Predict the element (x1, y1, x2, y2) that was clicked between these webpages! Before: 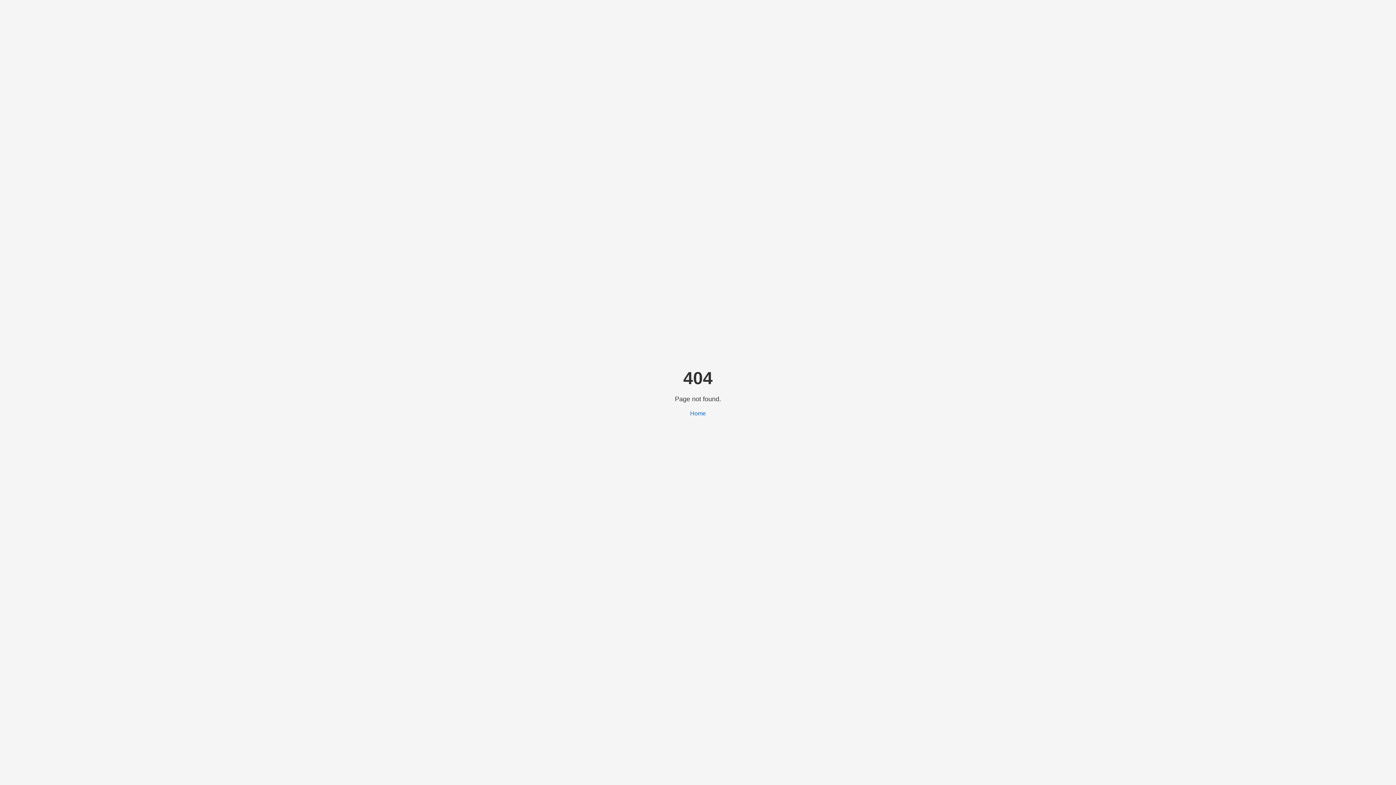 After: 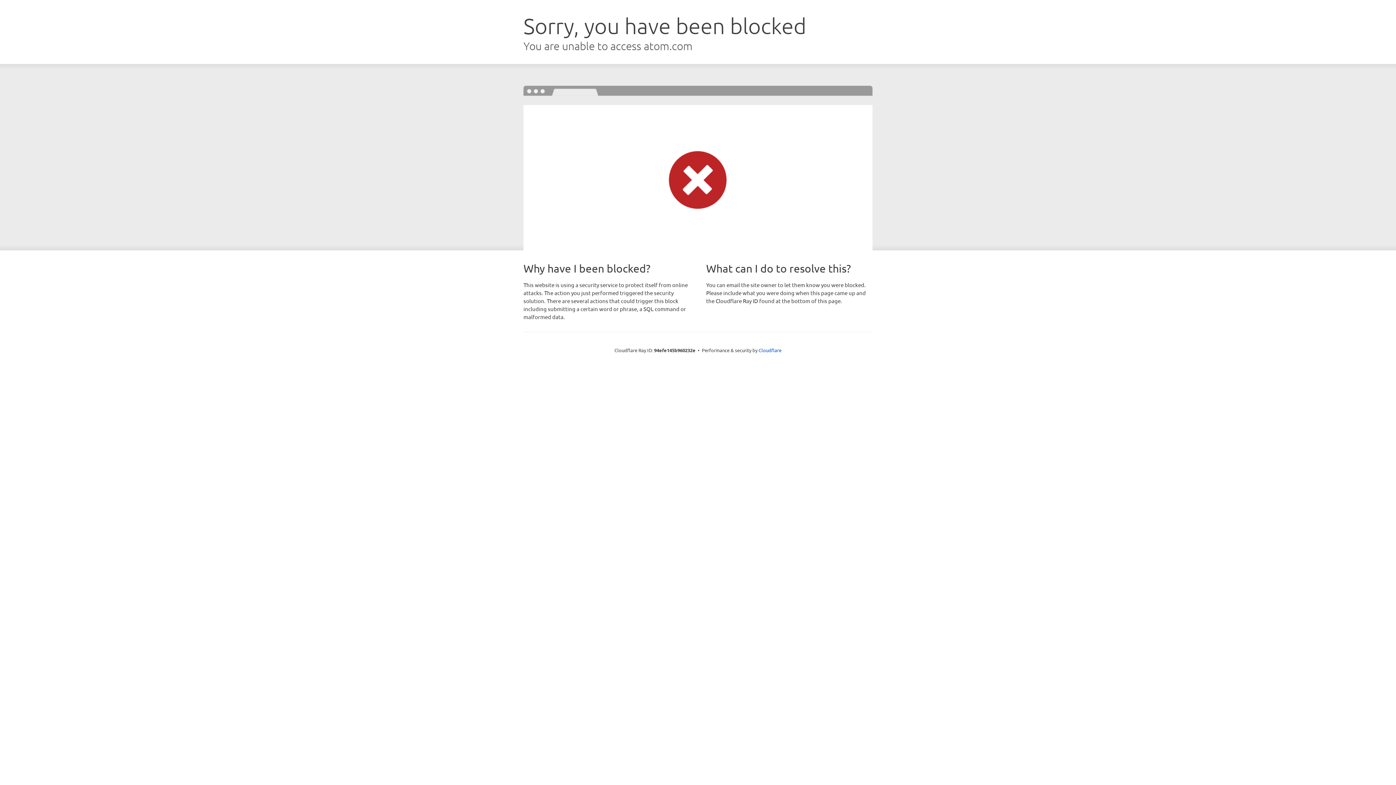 Action: label: Home bbox: (690, 410, 706, 416)